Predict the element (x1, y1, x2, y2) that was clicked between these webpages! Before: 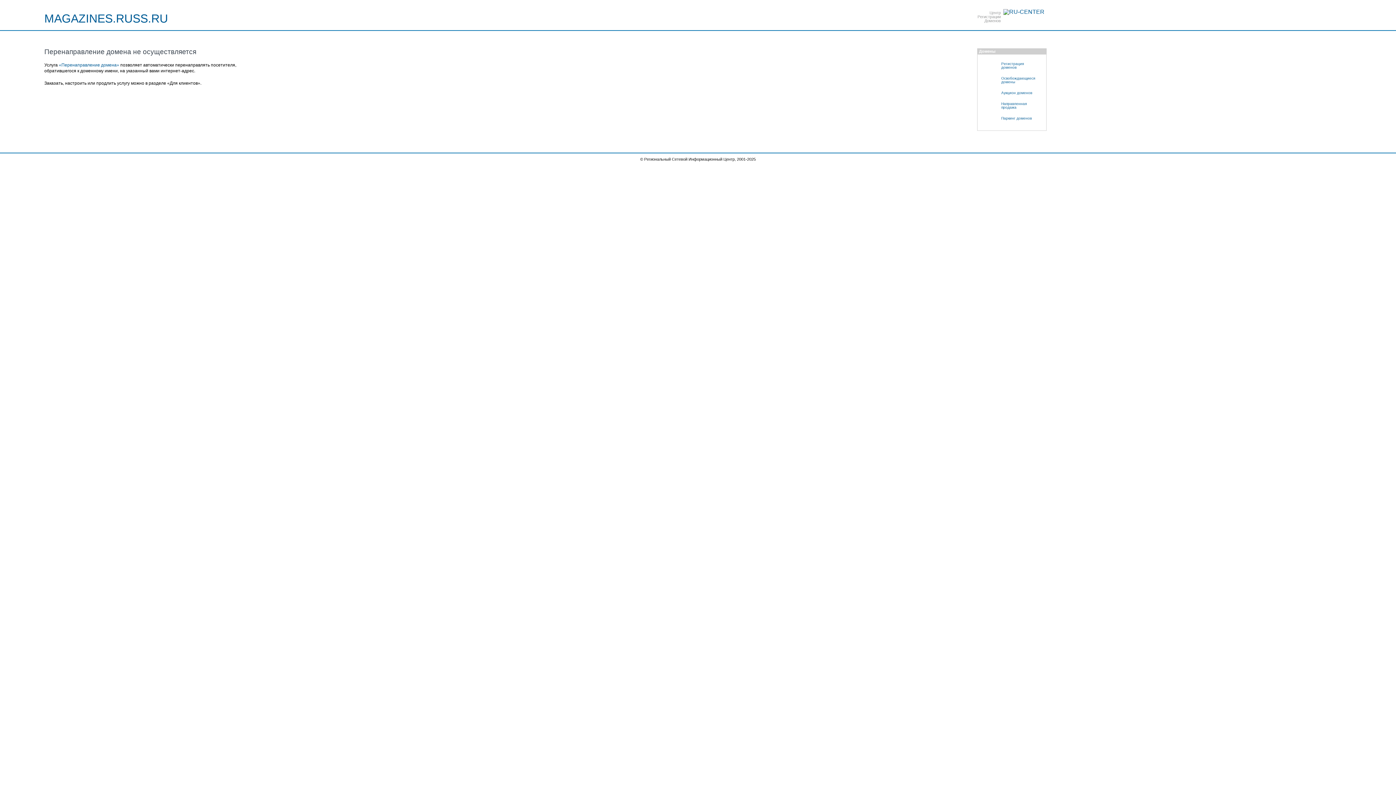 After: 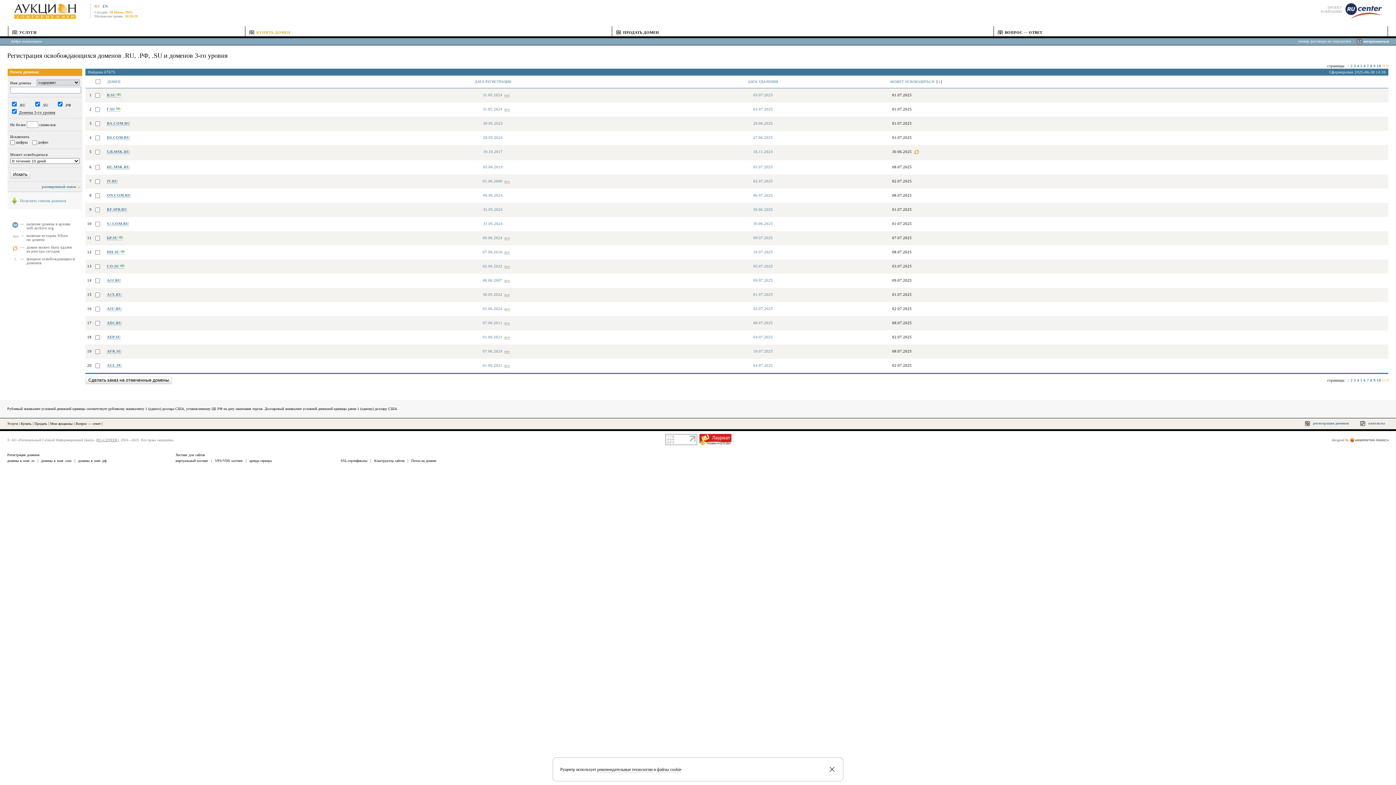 Action: label: Освобождающиеся
домены bbox: (981, 73, 1046, 87)